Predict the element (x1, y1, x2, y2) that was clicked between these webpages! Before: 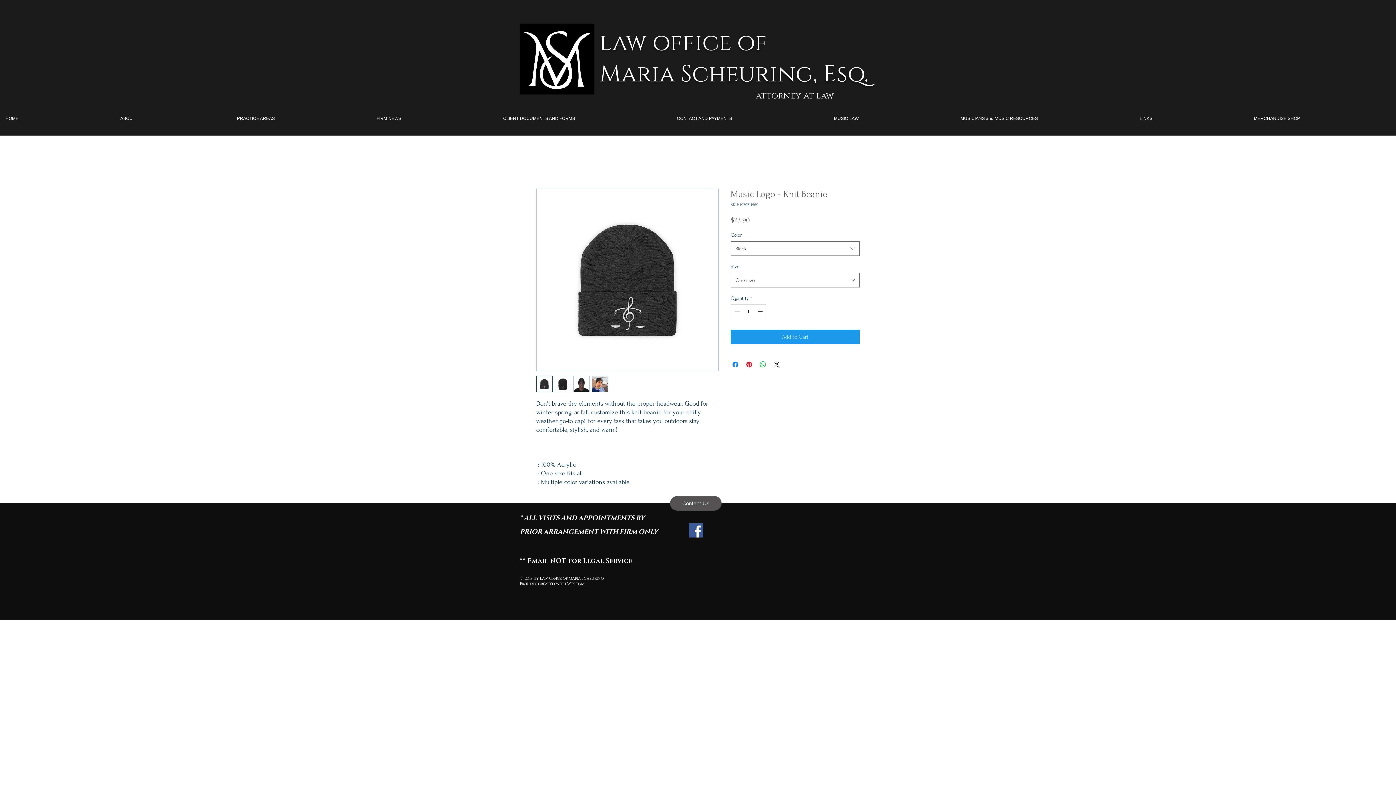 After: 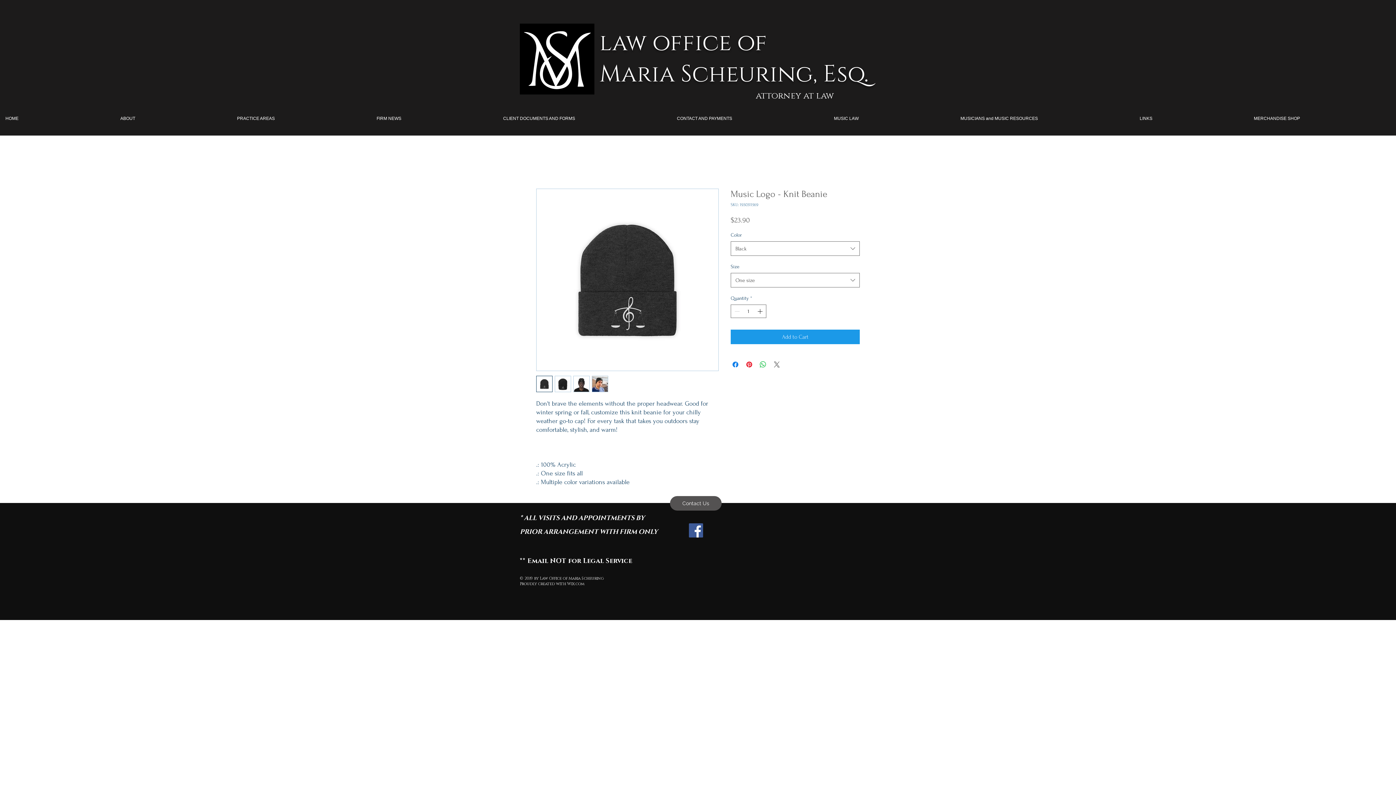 Action: bbox: (772, 360, 781, 369) label: Share on X